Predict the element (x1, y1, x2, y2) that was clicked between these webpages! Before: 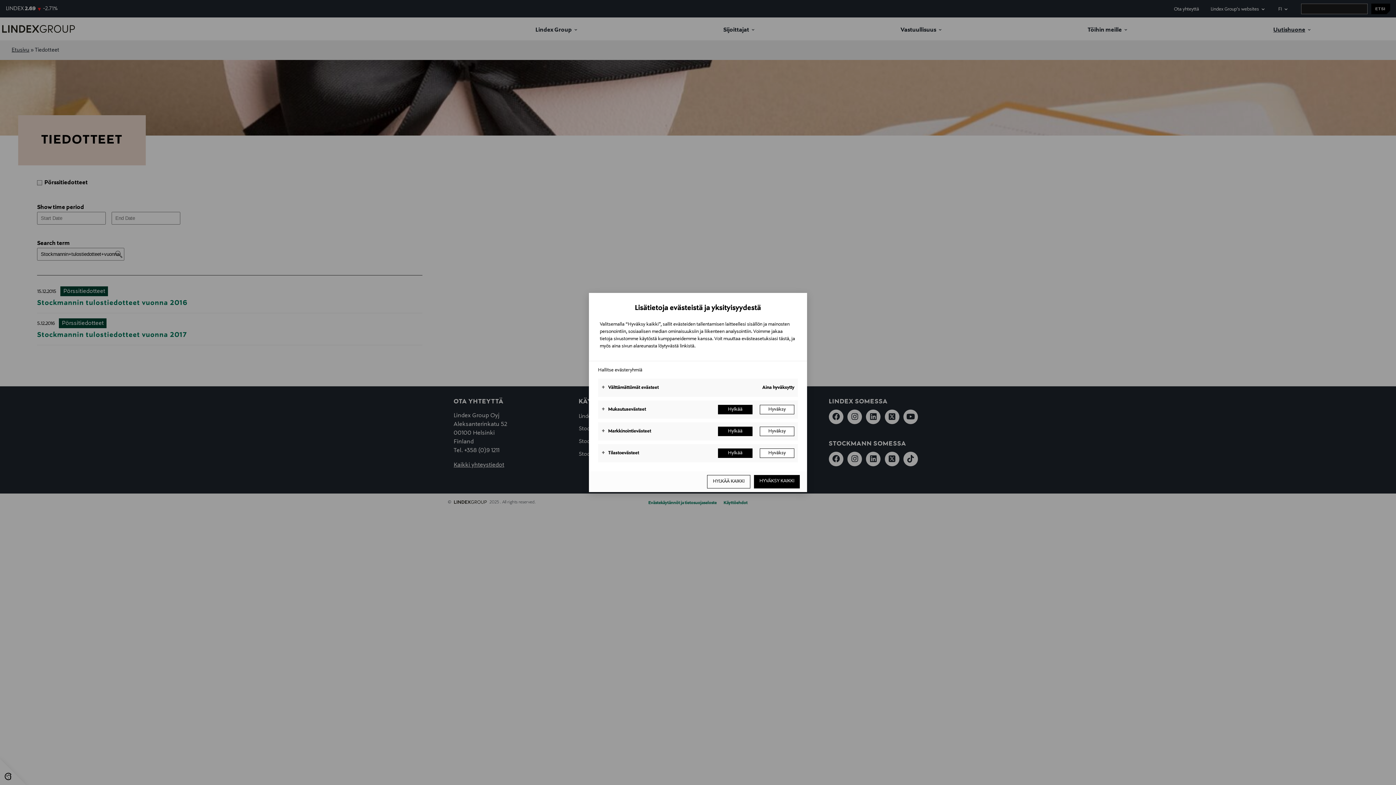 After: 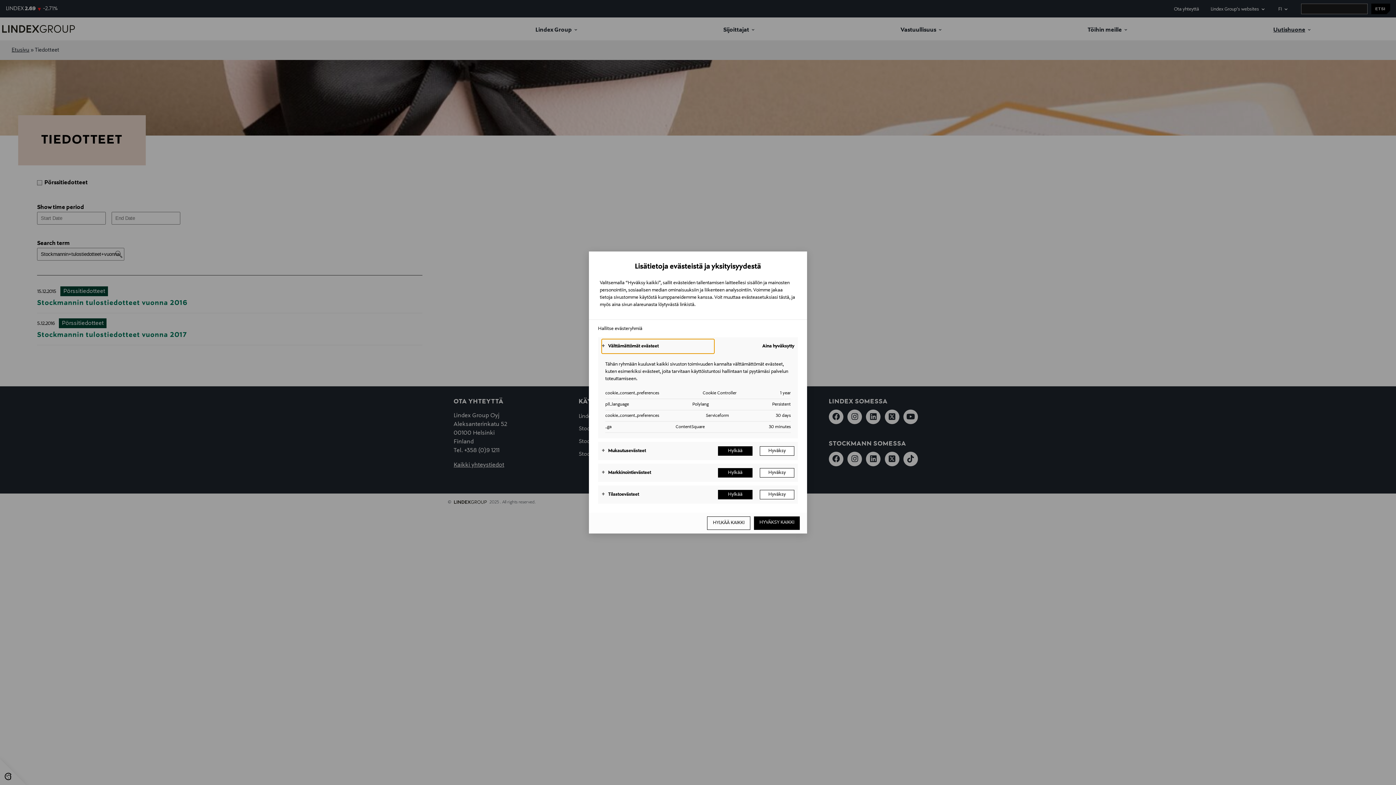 Action: bbox: (601, 380, 714, 395) label: Välttämättömät evästeet